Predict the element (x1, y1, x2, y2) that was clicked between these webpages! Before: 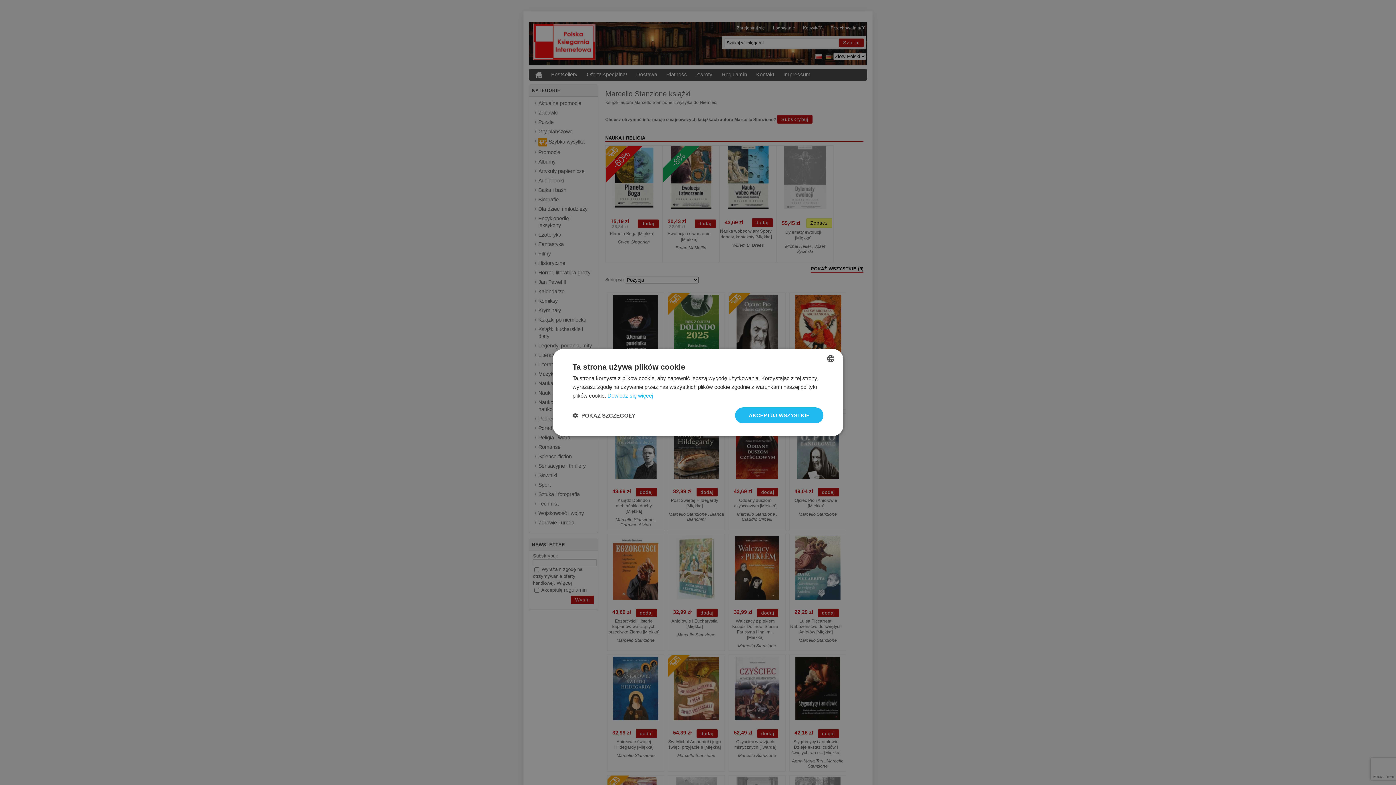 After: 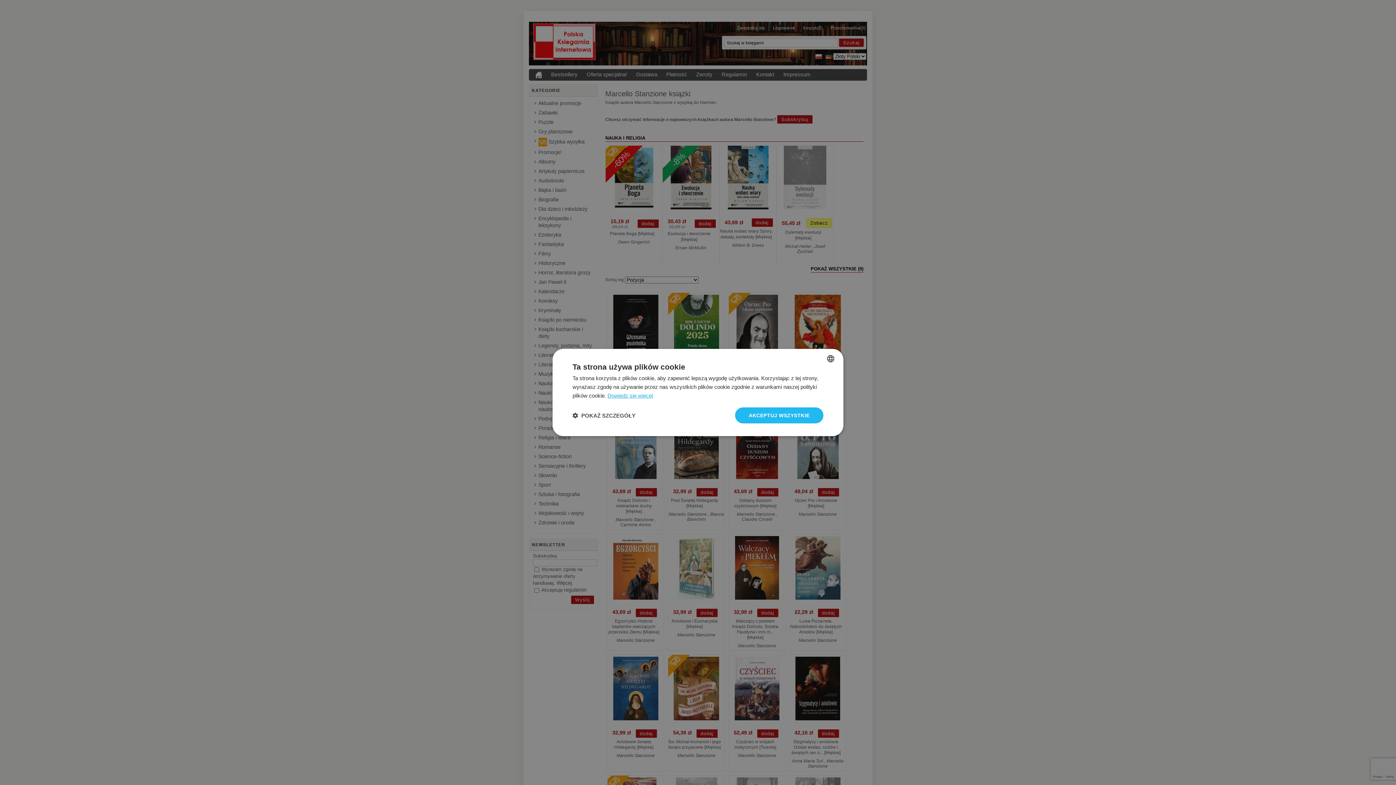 Action: bbox: (607, 392, 653, 398) label: Dowiedz się więcej, opens a new window